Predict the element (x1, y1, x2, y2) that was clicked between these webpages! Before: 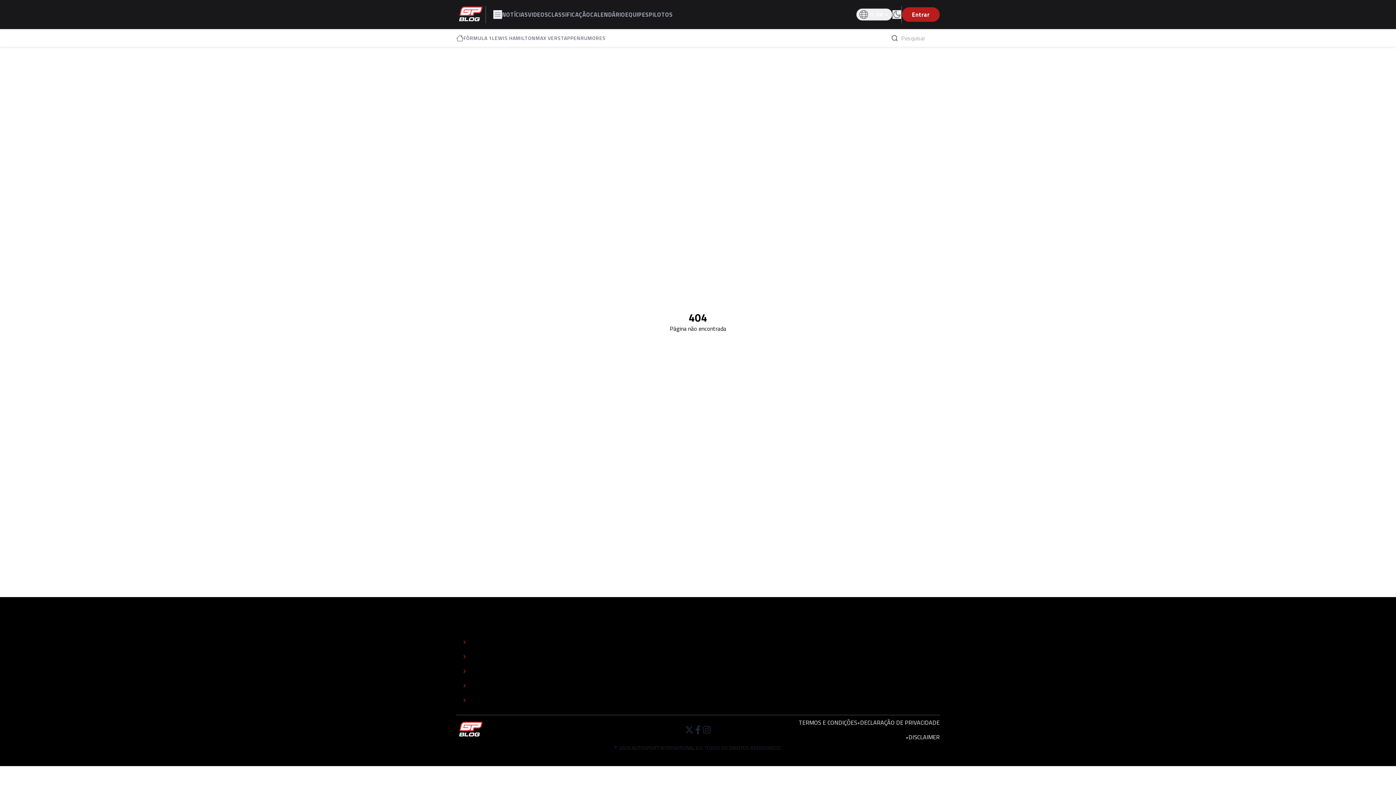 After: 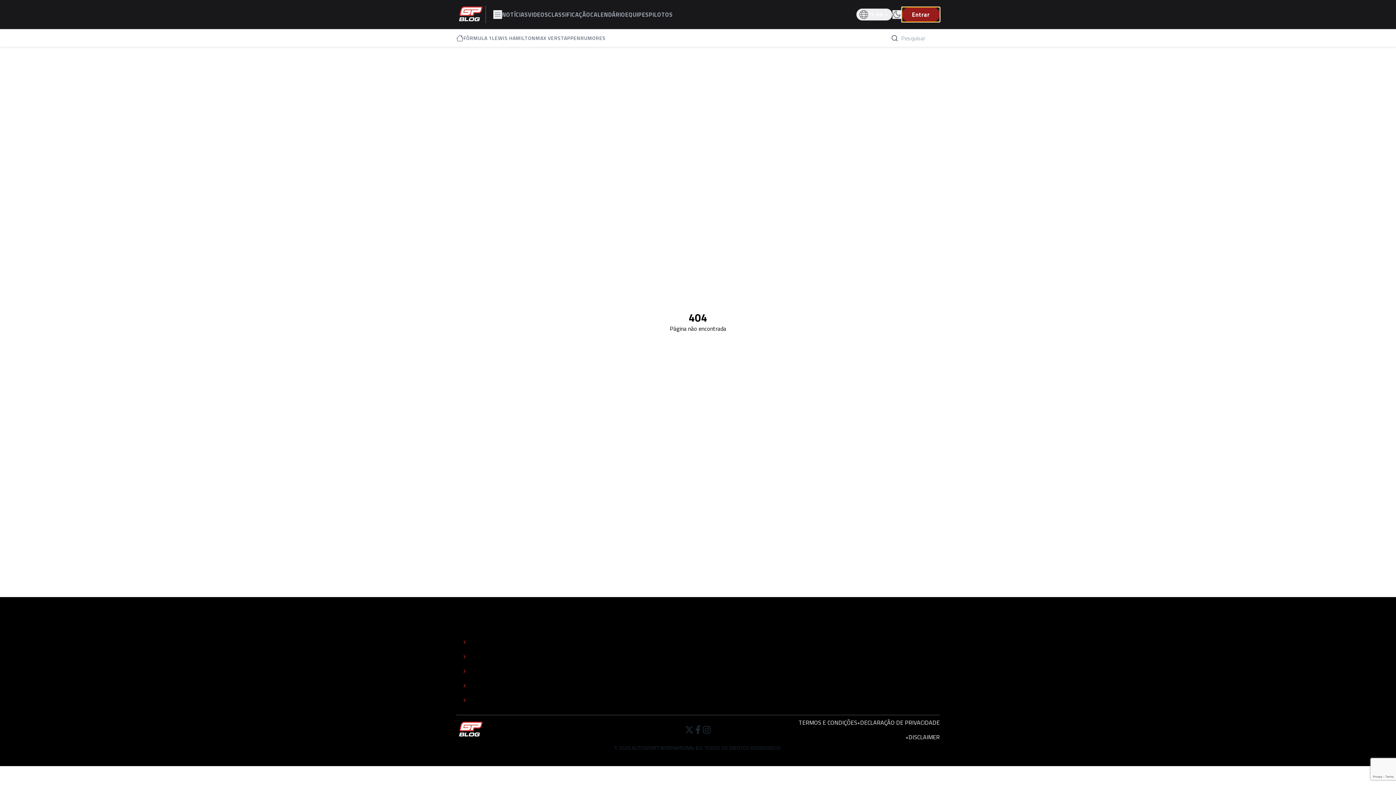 Action: bbox: (902, 7, 940, 21) label: Entrar